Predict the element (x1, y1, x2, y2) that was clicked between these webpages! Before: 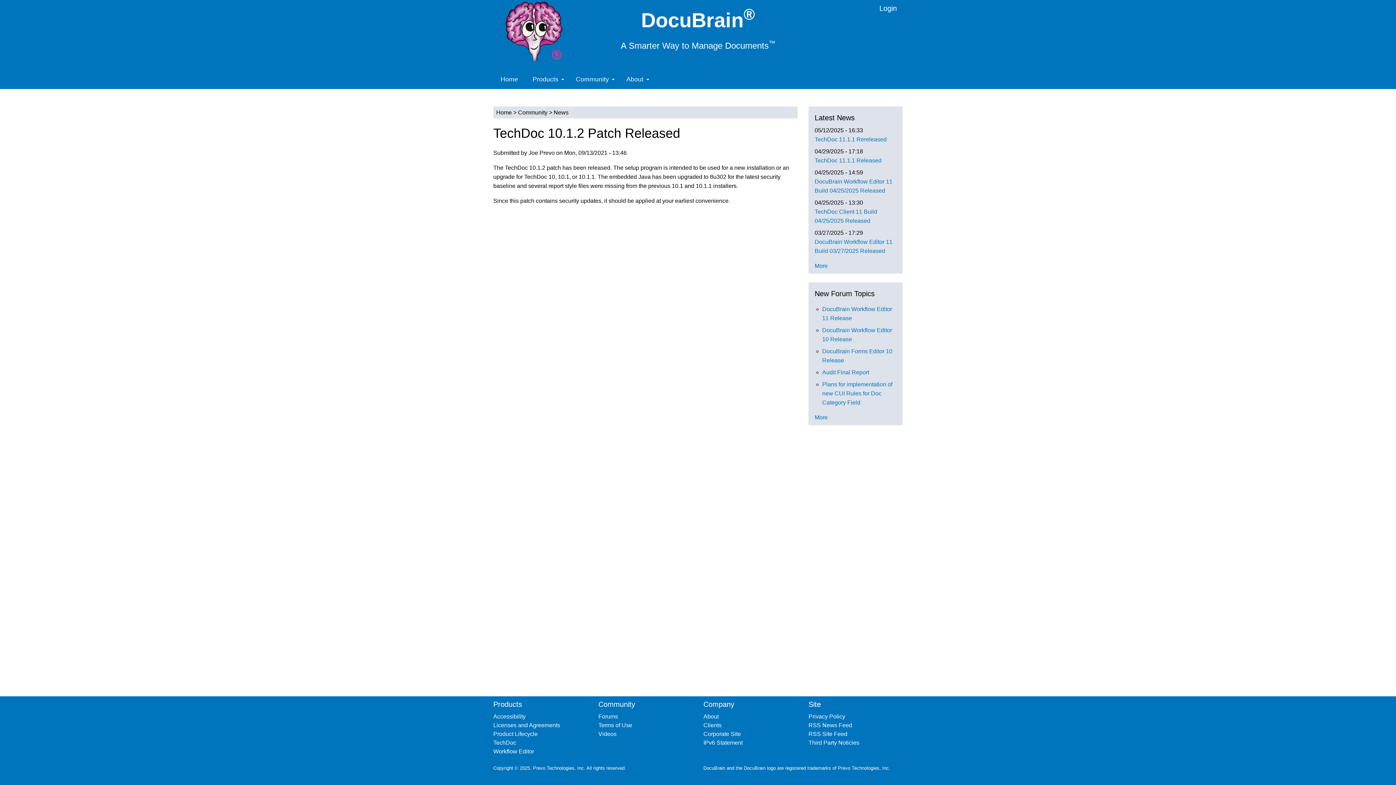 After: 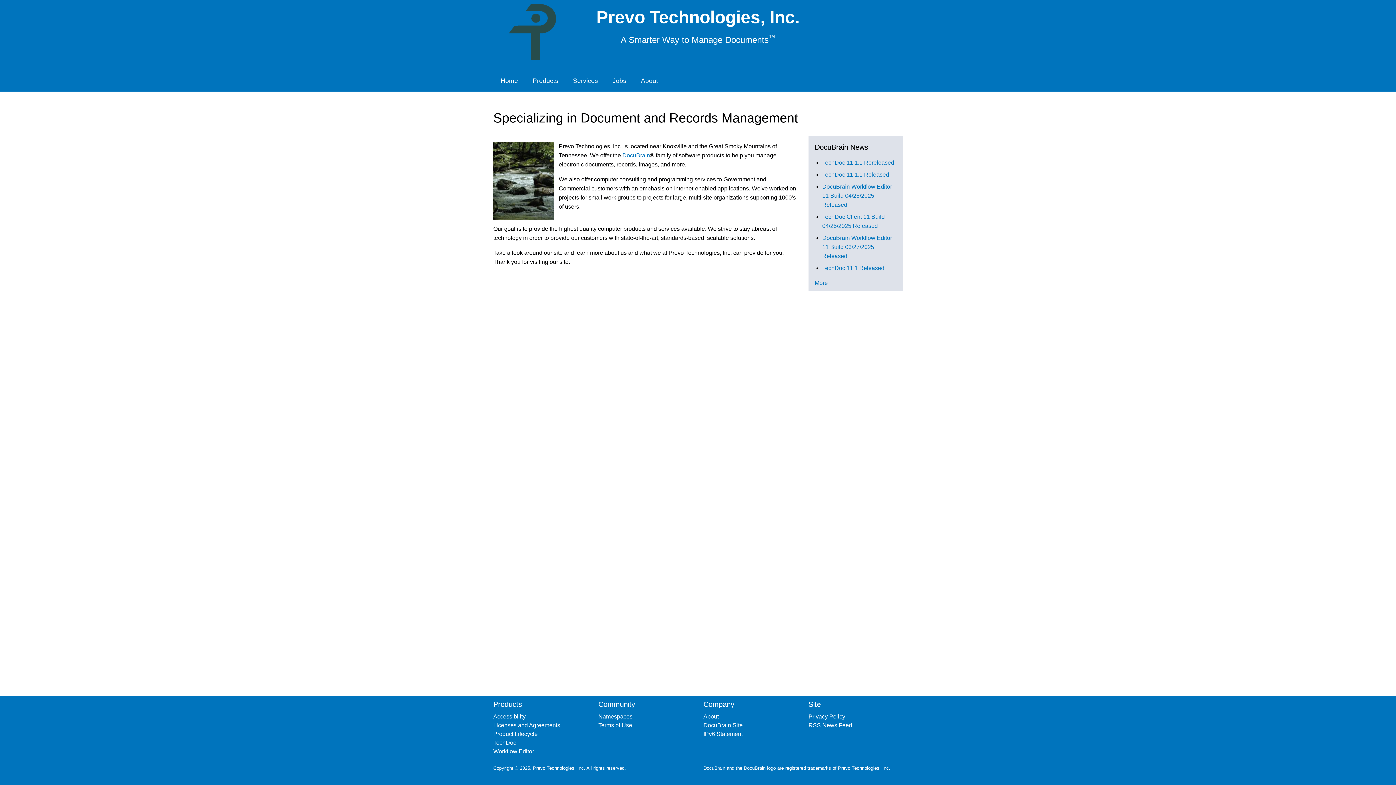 Action: bbox: (703, 730, 797, 738) label: Corporate Site